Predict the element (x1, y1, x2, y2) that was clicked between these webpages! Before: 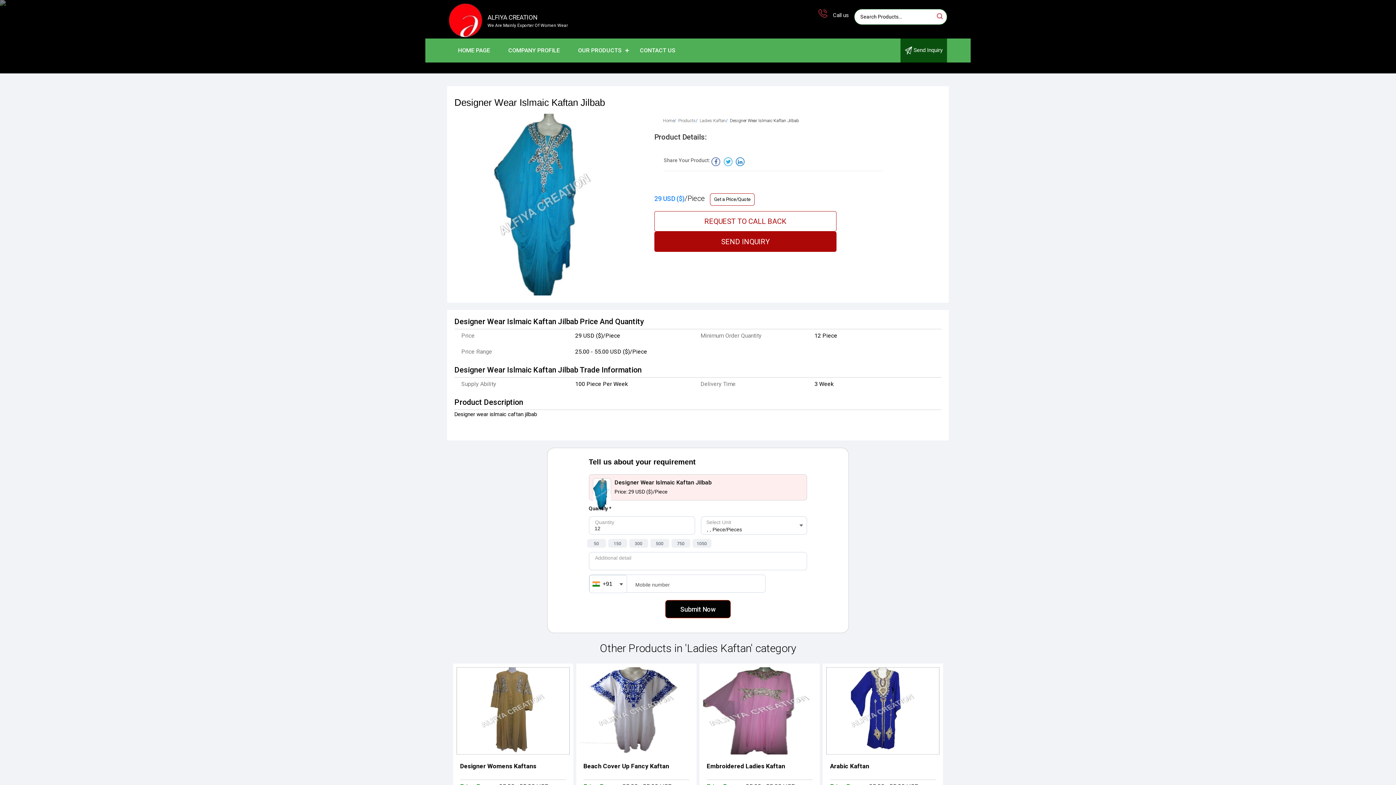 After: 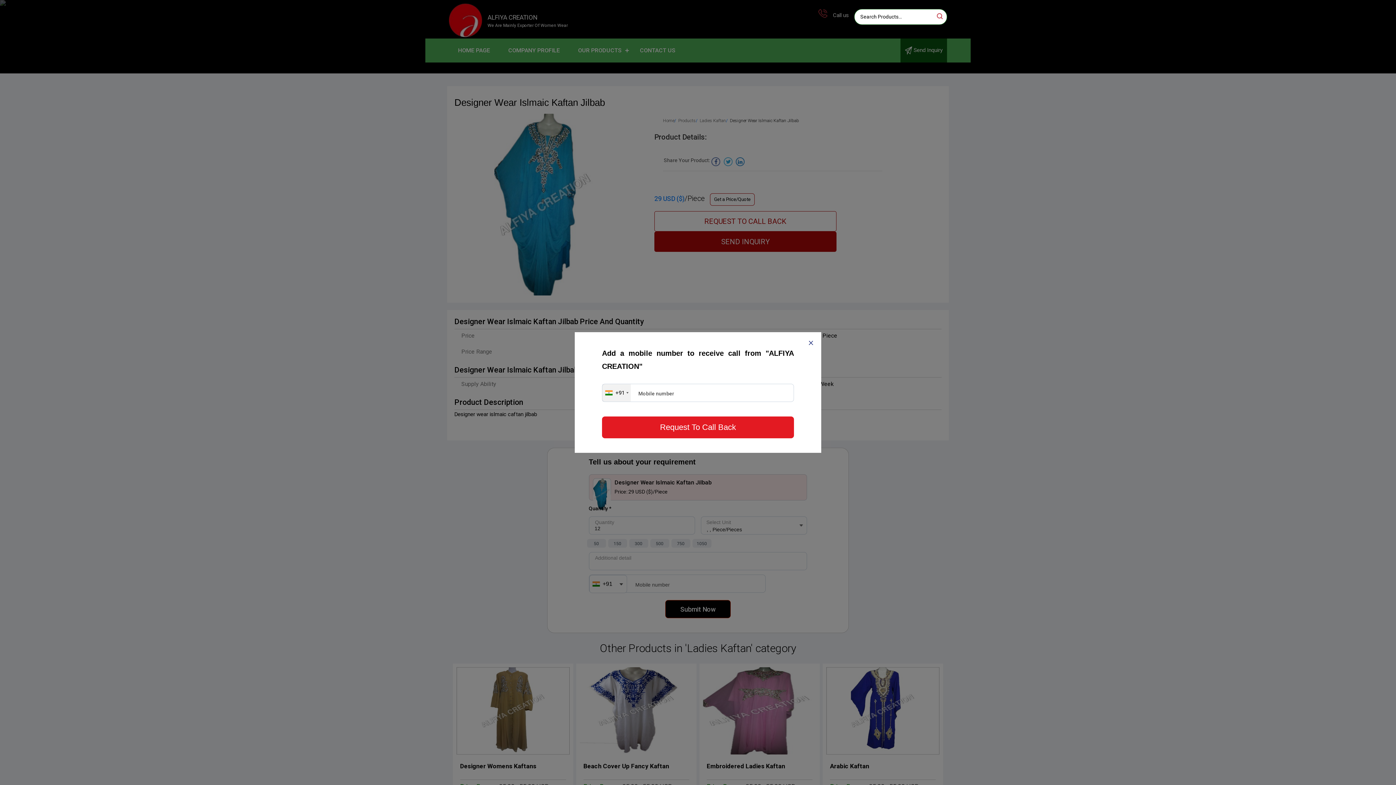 Action: bbox: (654, 211, 836, 231) label: REQUEST TO CALL BACK